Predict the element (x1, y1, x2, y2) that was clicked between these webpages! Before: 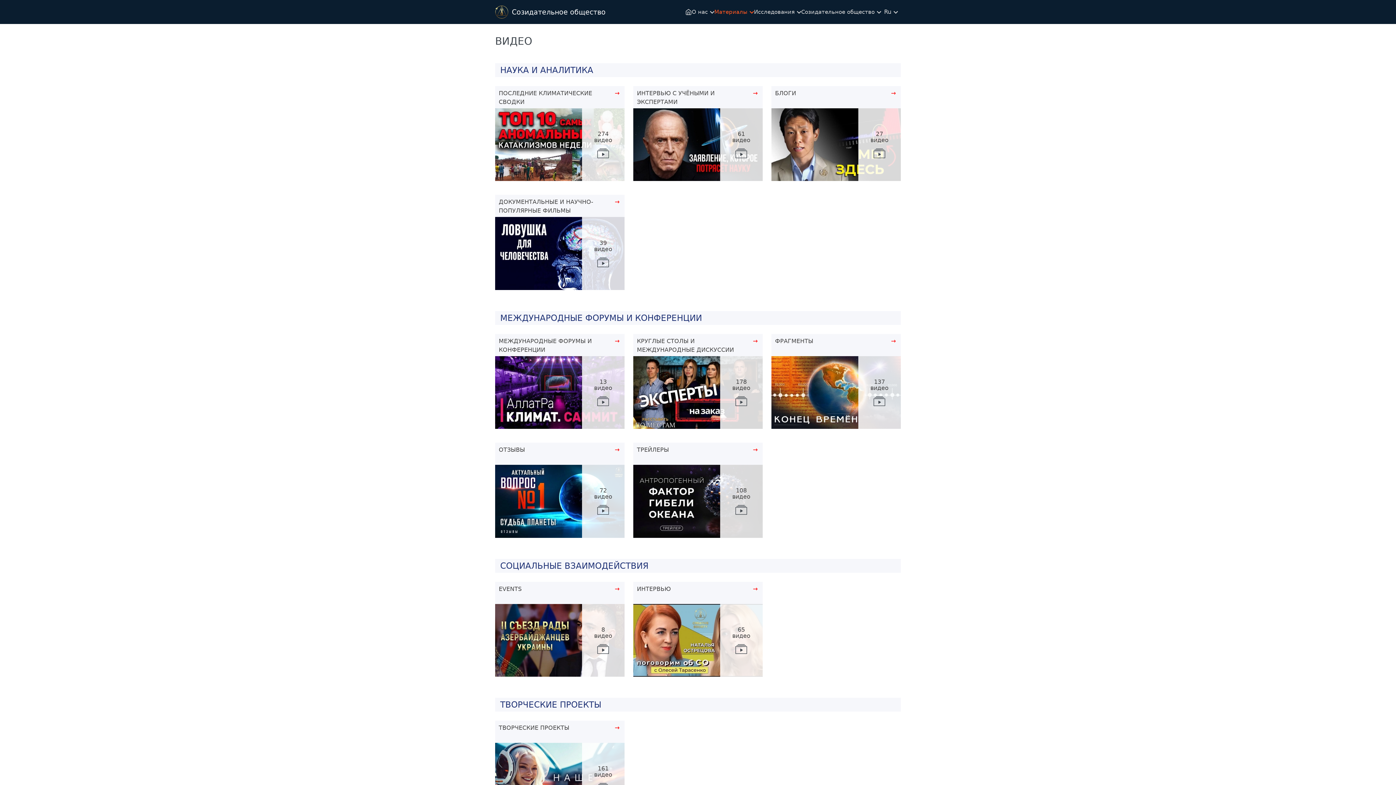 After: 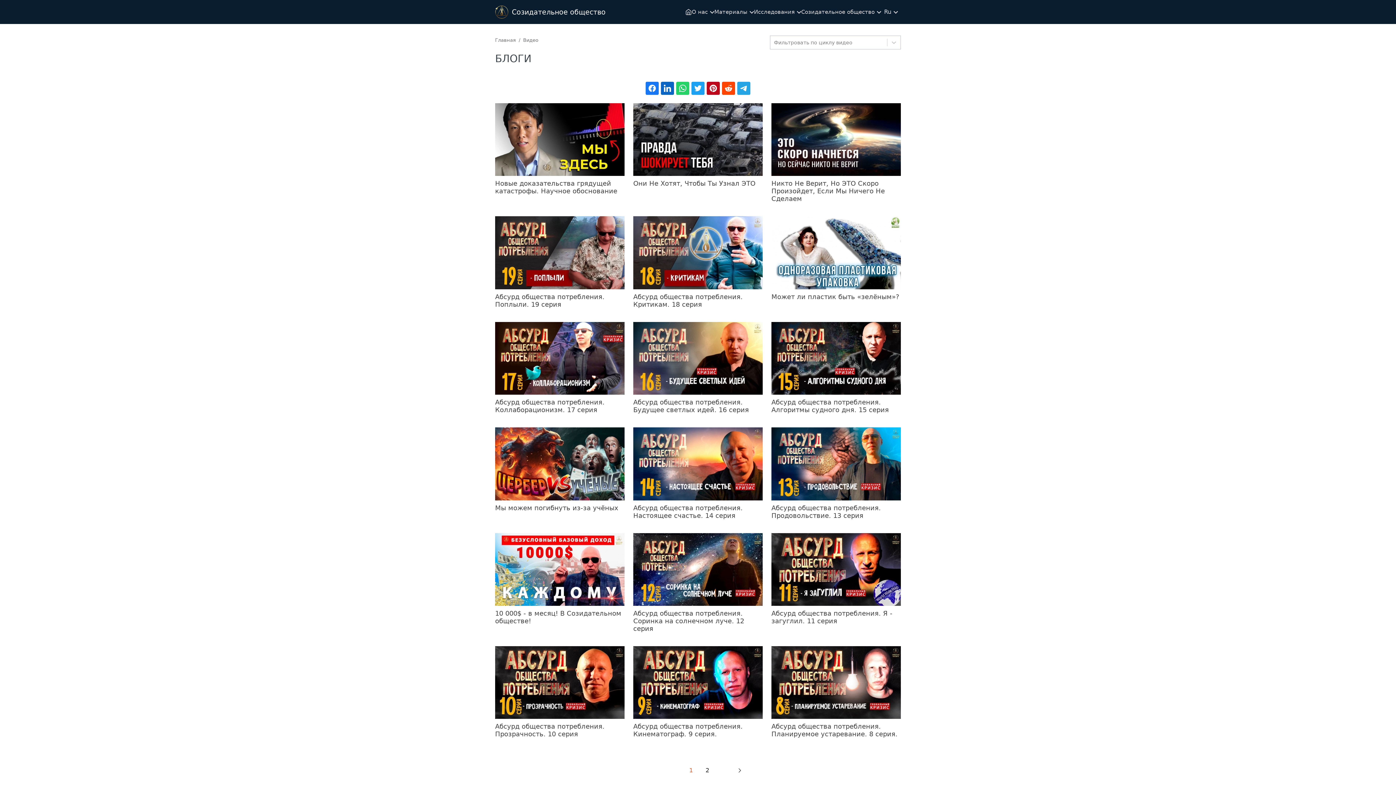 Action: label: БЛОГИ
→
27
видео bbox: (771, 86, 901, 181)